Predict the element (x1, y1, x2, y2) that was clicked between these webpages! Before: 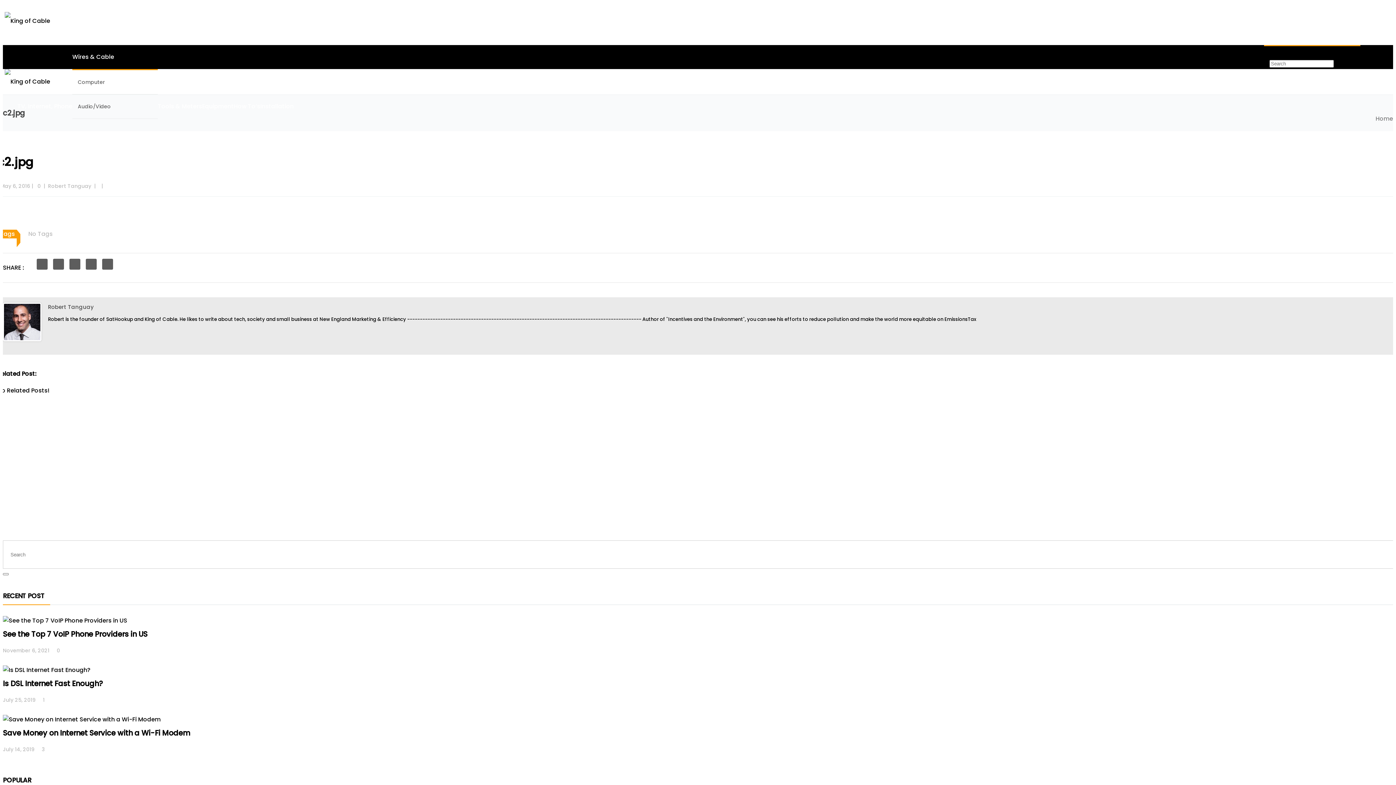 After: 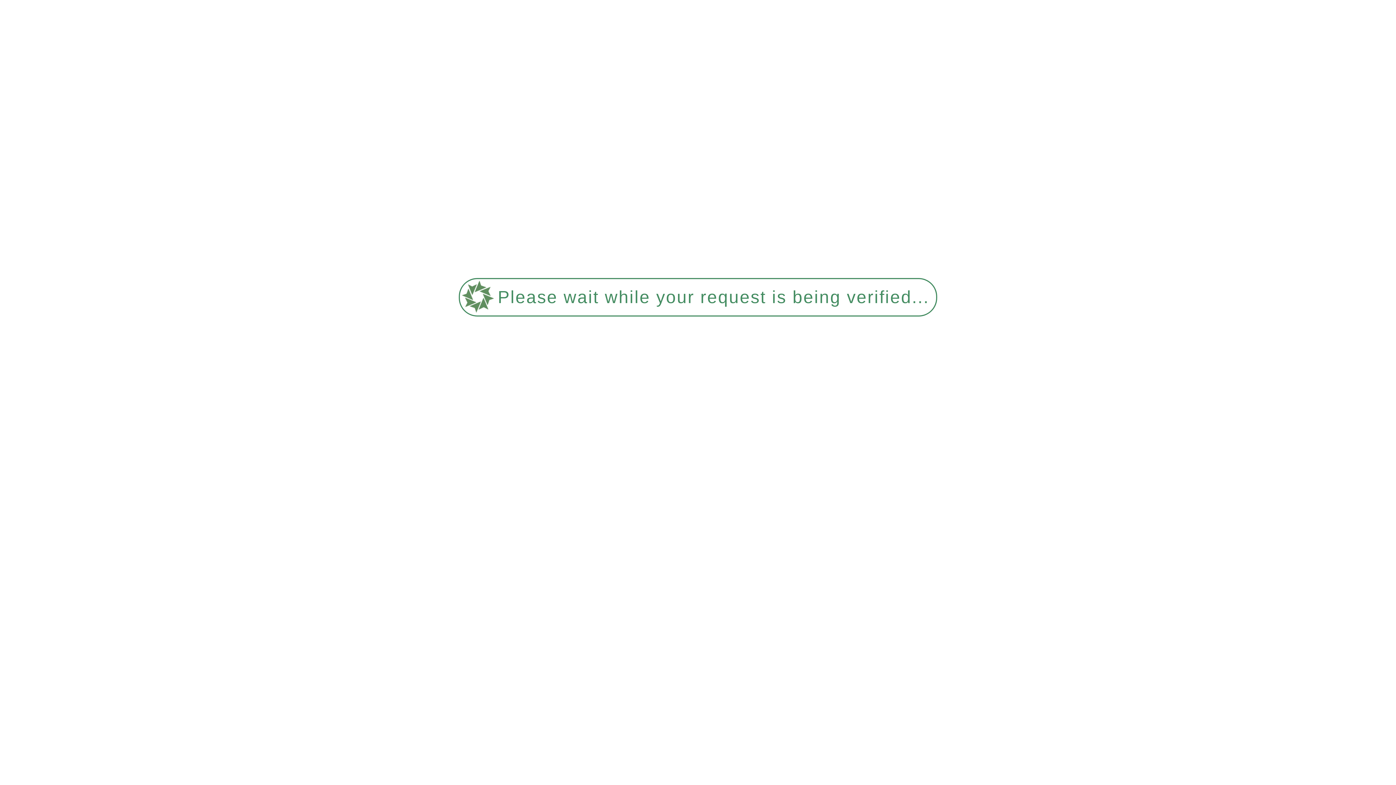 Action: bbox: (1345, 45, 1360, 60)